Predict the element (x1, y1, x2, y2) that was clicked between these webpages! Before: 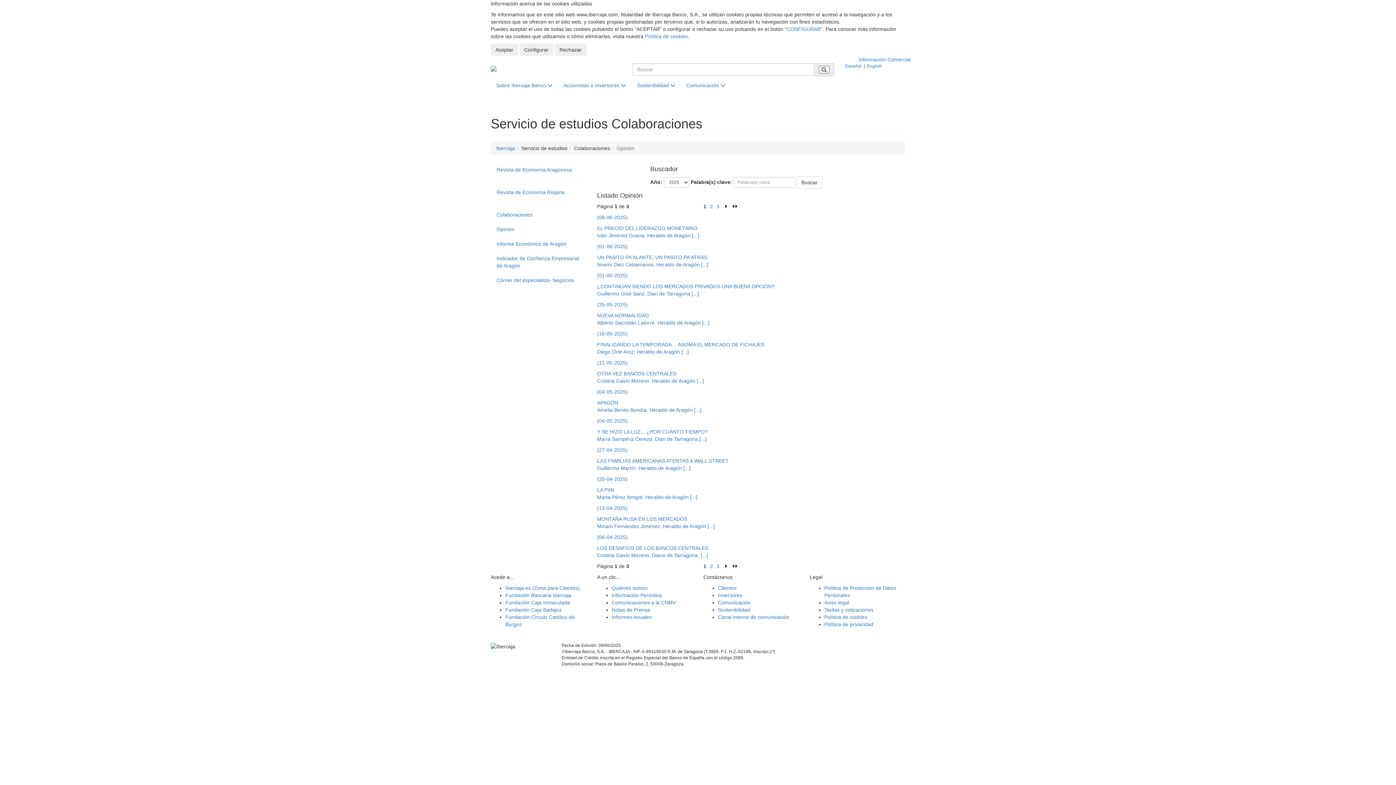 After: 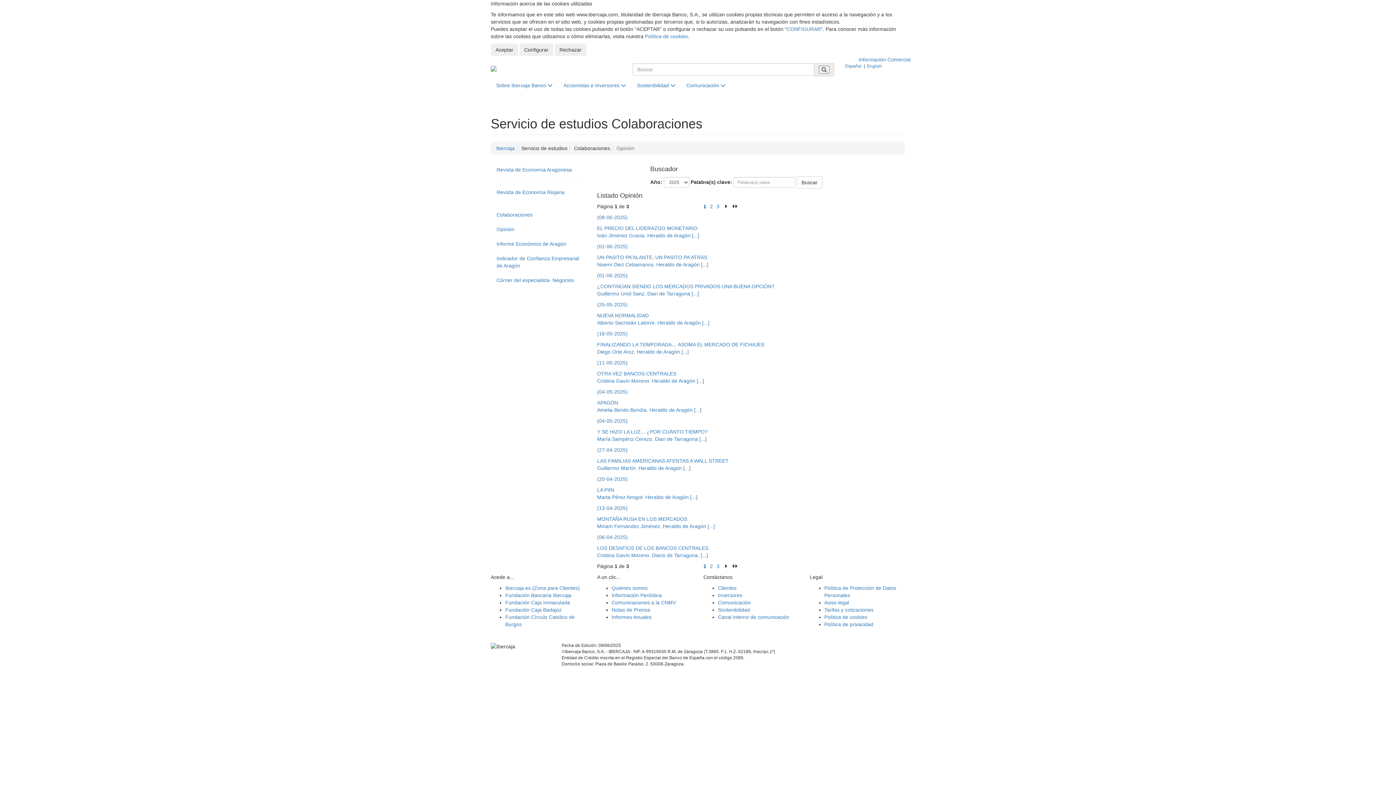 Action: bbox: (491, 222, 586, 236) label: Opinión